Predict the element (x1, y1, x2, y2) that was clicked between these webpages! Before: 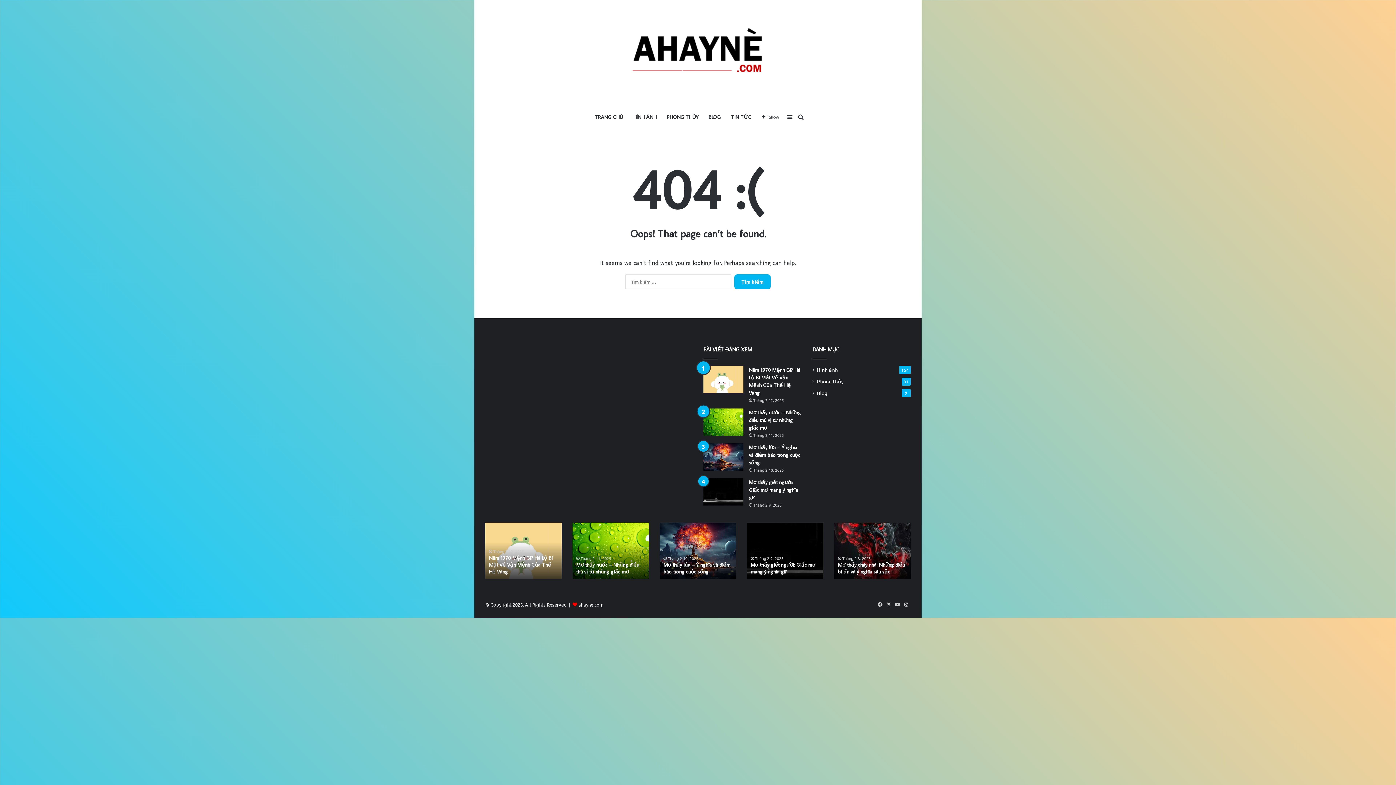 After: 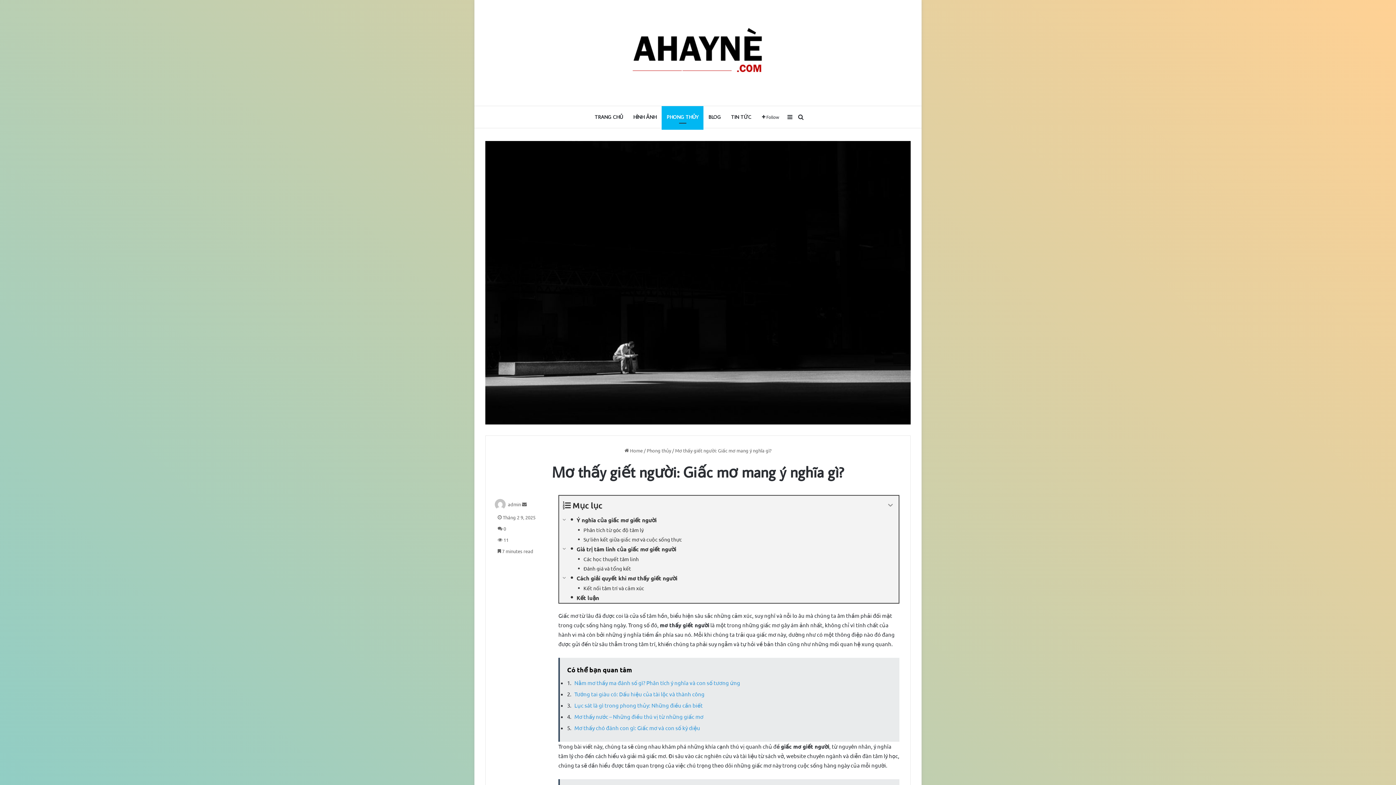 Action: bbox: (747, 522, 823, 579) label: Mơ thấy giết người: Giấc mơ mang ý nghĩa gì?